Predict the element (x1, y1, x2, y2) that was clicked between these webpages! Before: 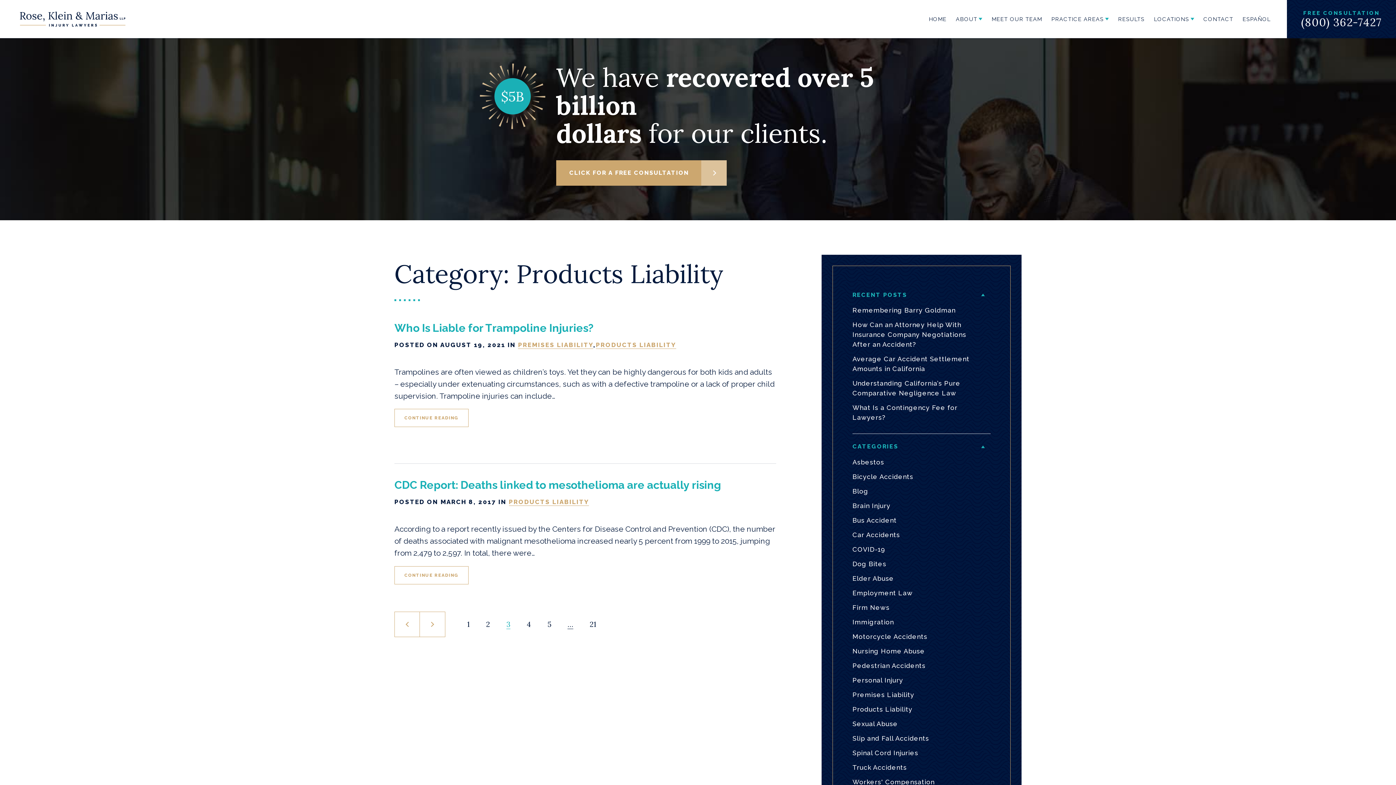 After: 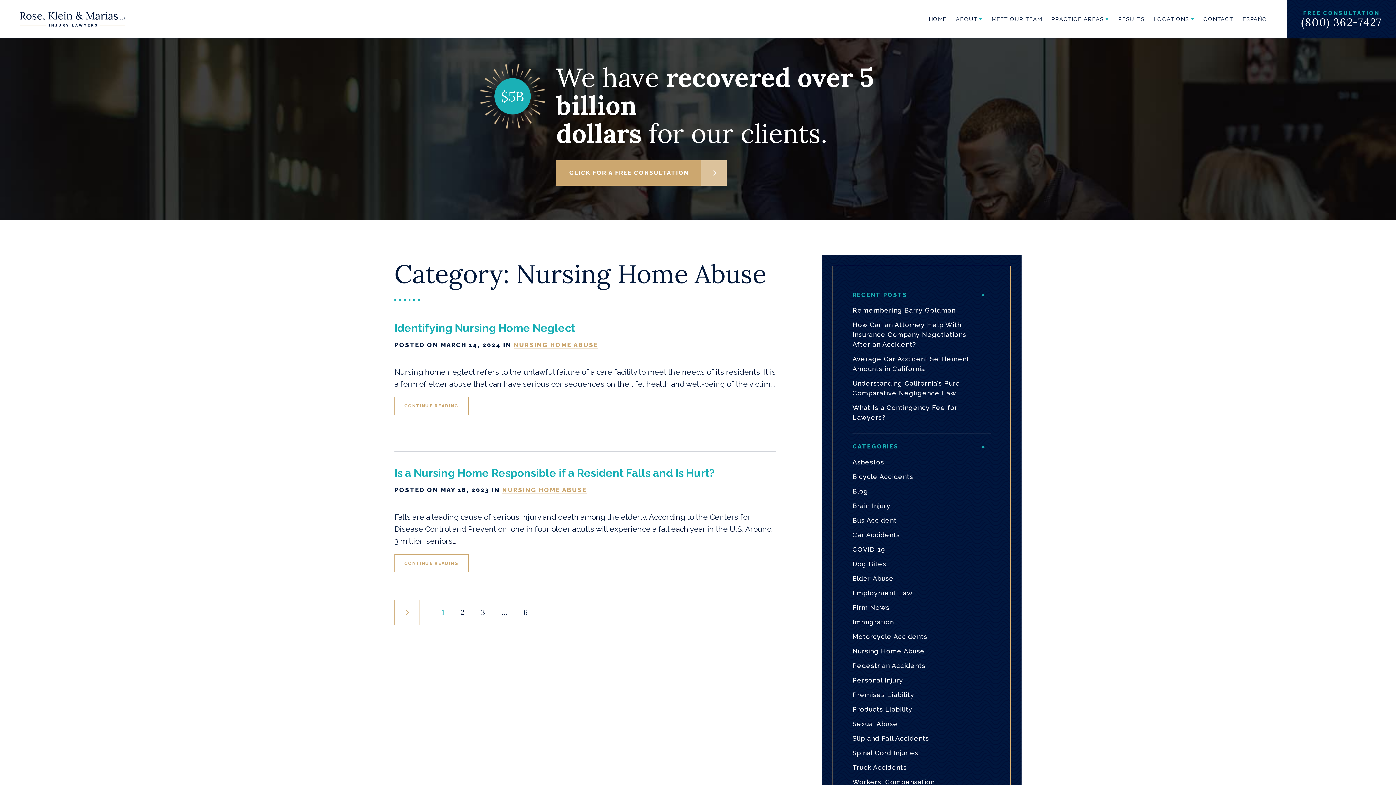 Action: label: Nursing Home Abuse bbox: (852, 644, 990, 658)